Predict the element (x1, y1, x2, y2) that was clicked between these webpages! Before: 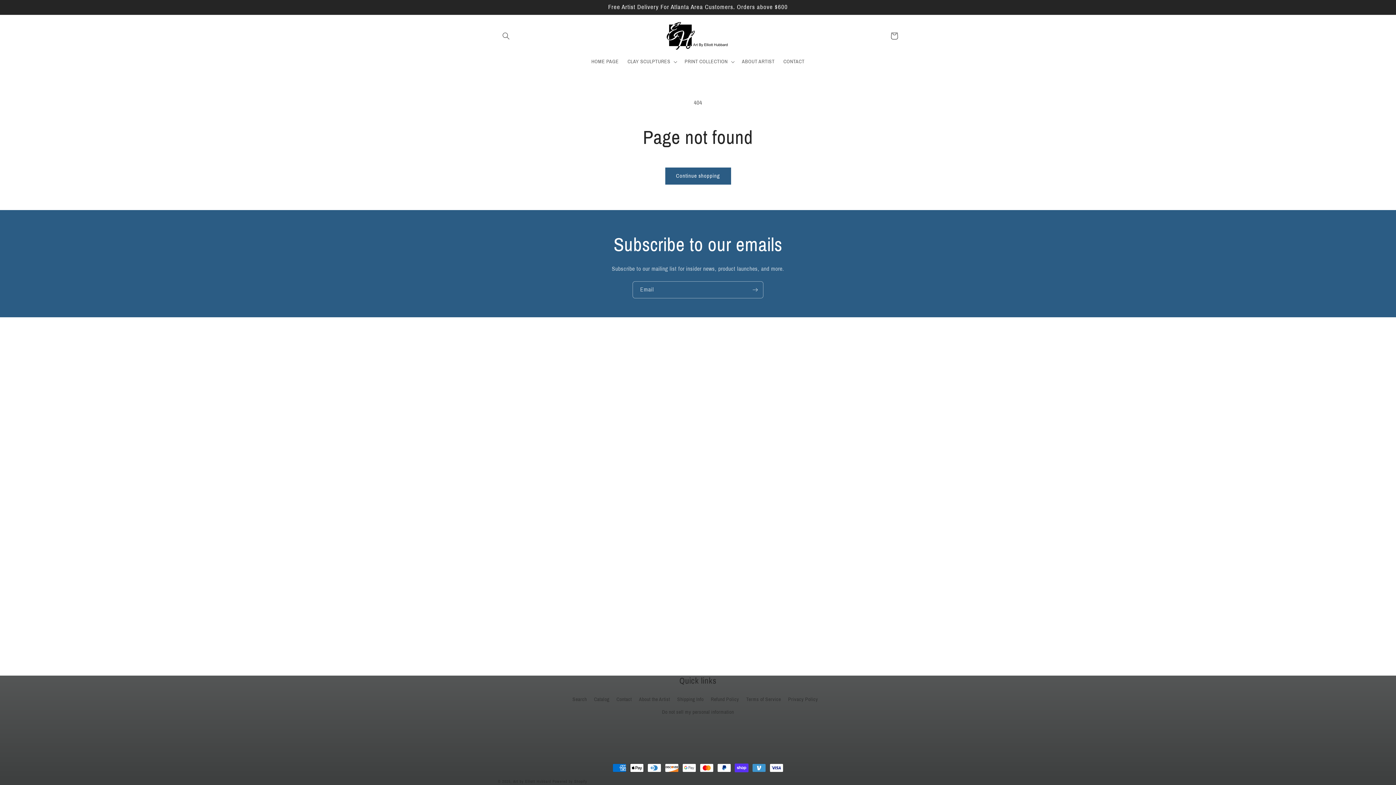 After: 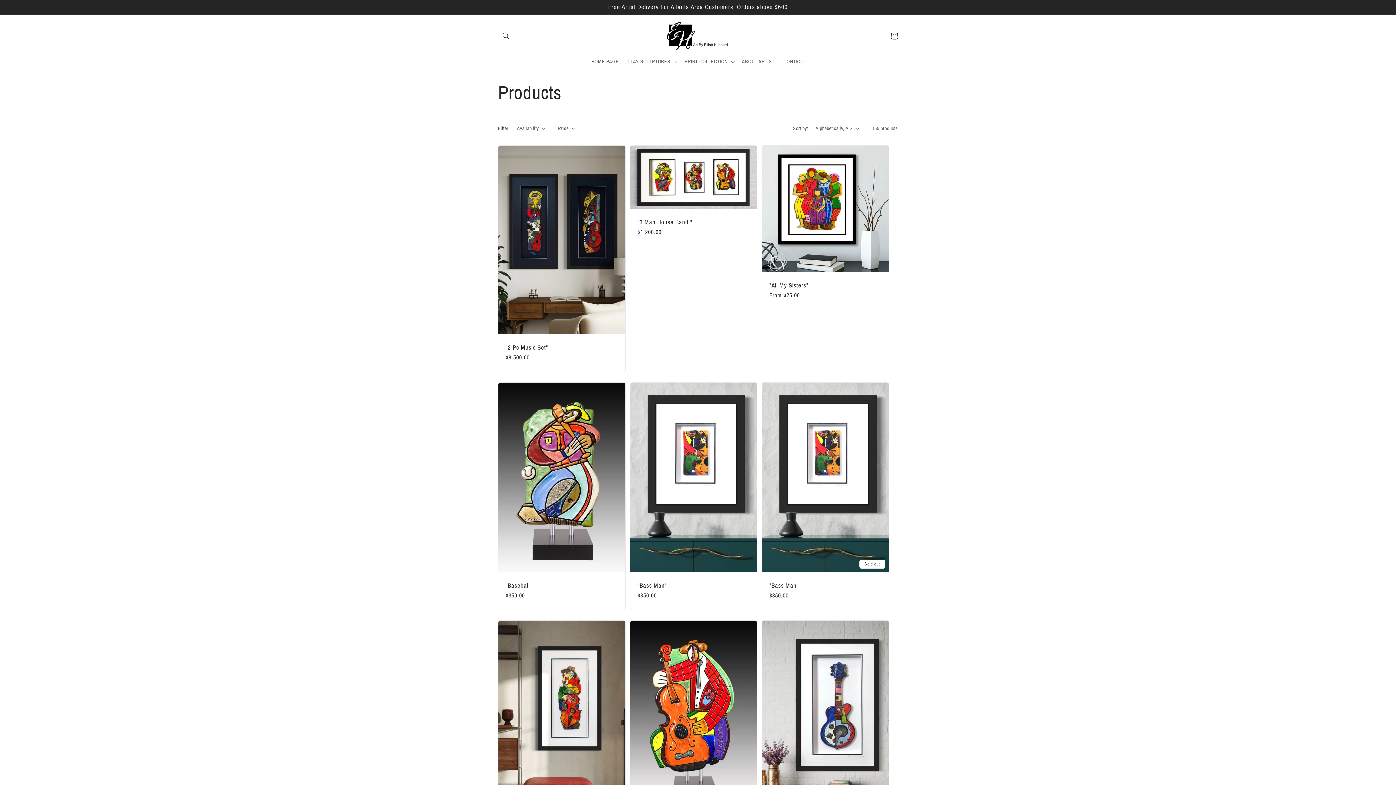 Action: label: Continue shopping bbox: (665, 167, 731, 184)